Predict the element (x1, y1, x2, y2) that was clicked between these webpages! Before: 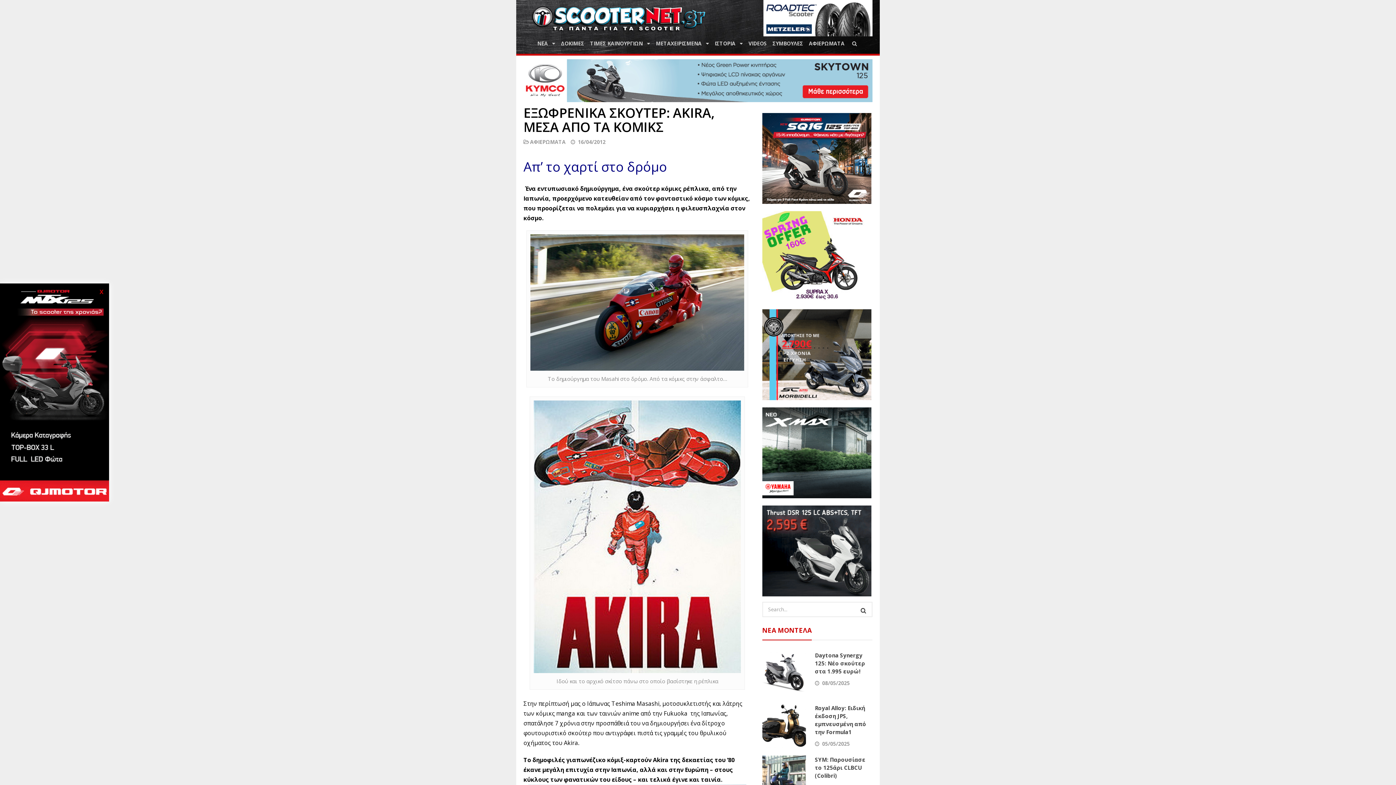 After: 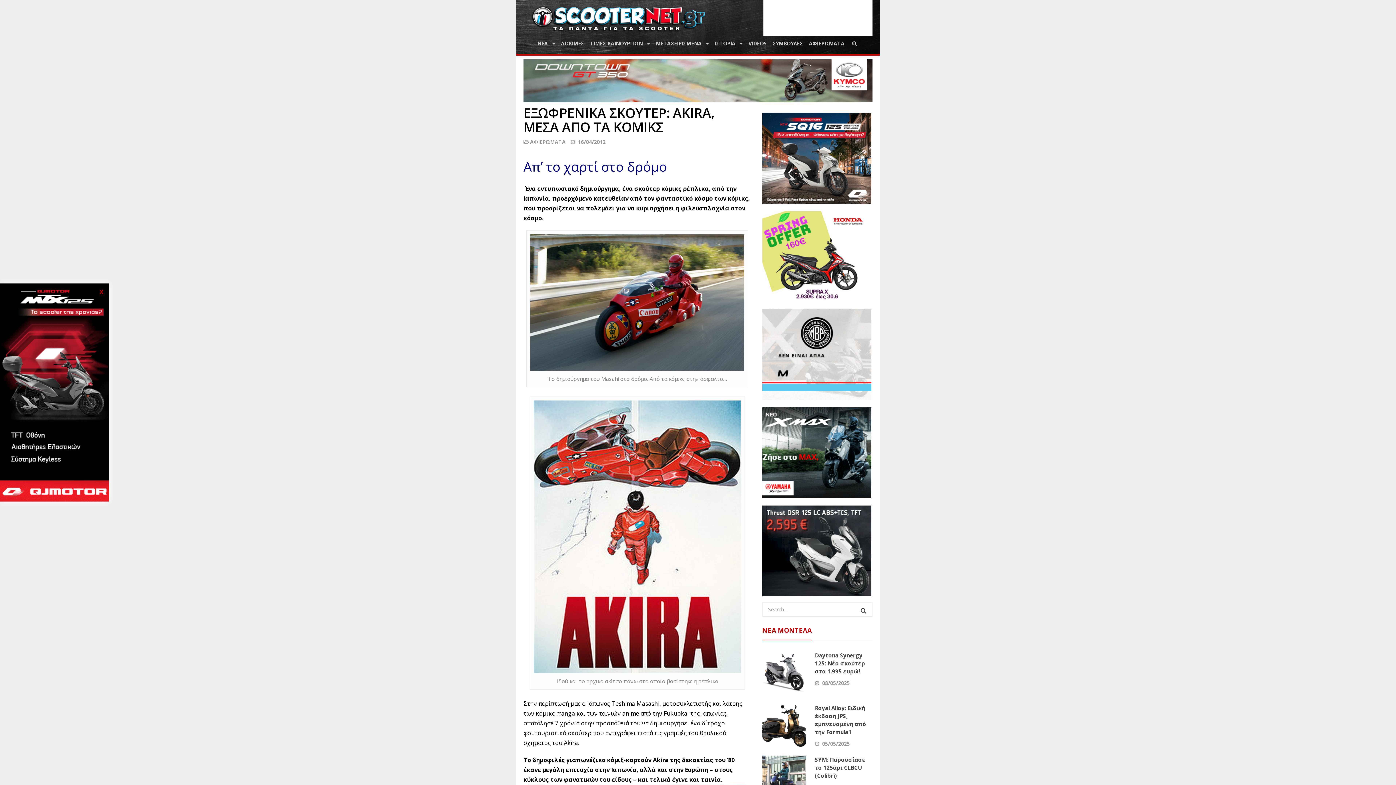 Action: label:  16/04/2012 bbox: (570, 138, 605, 145)